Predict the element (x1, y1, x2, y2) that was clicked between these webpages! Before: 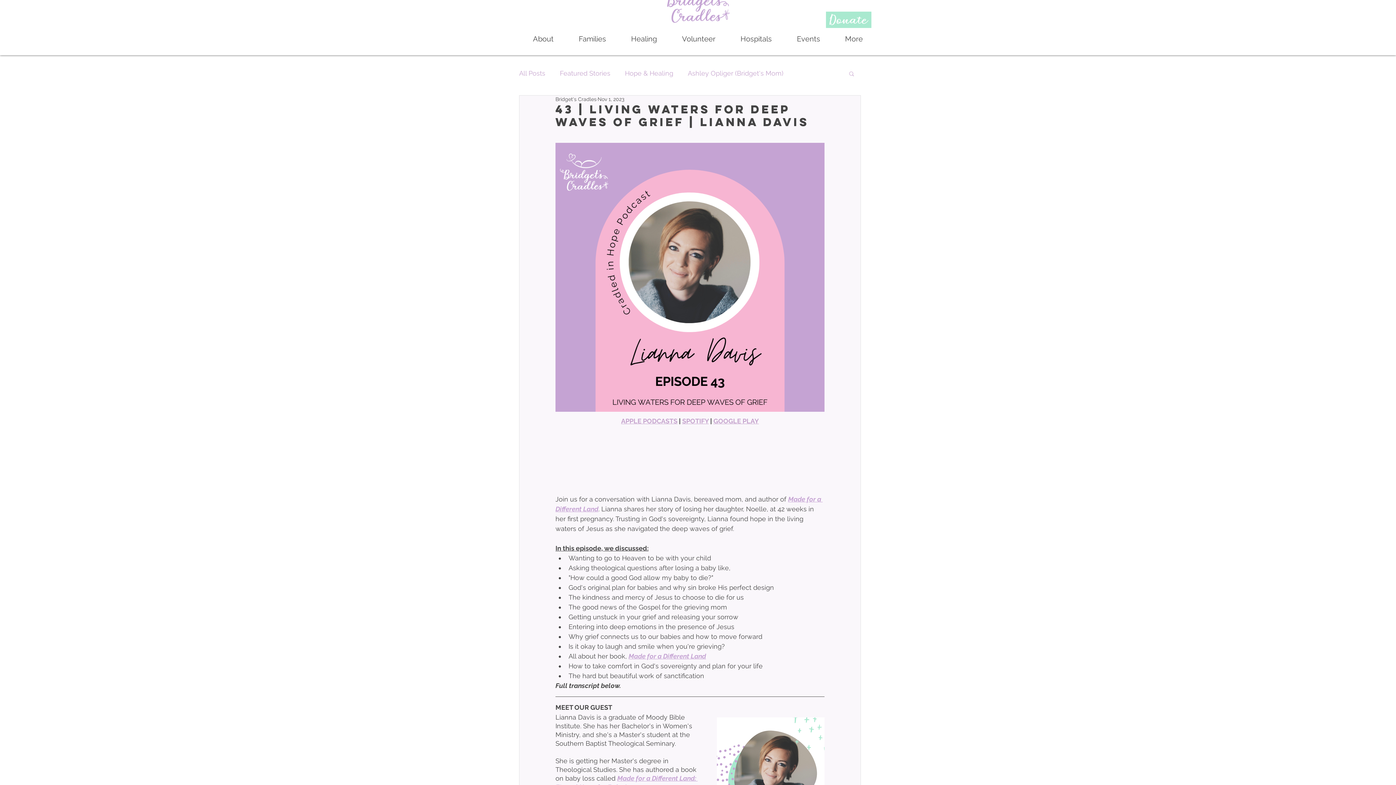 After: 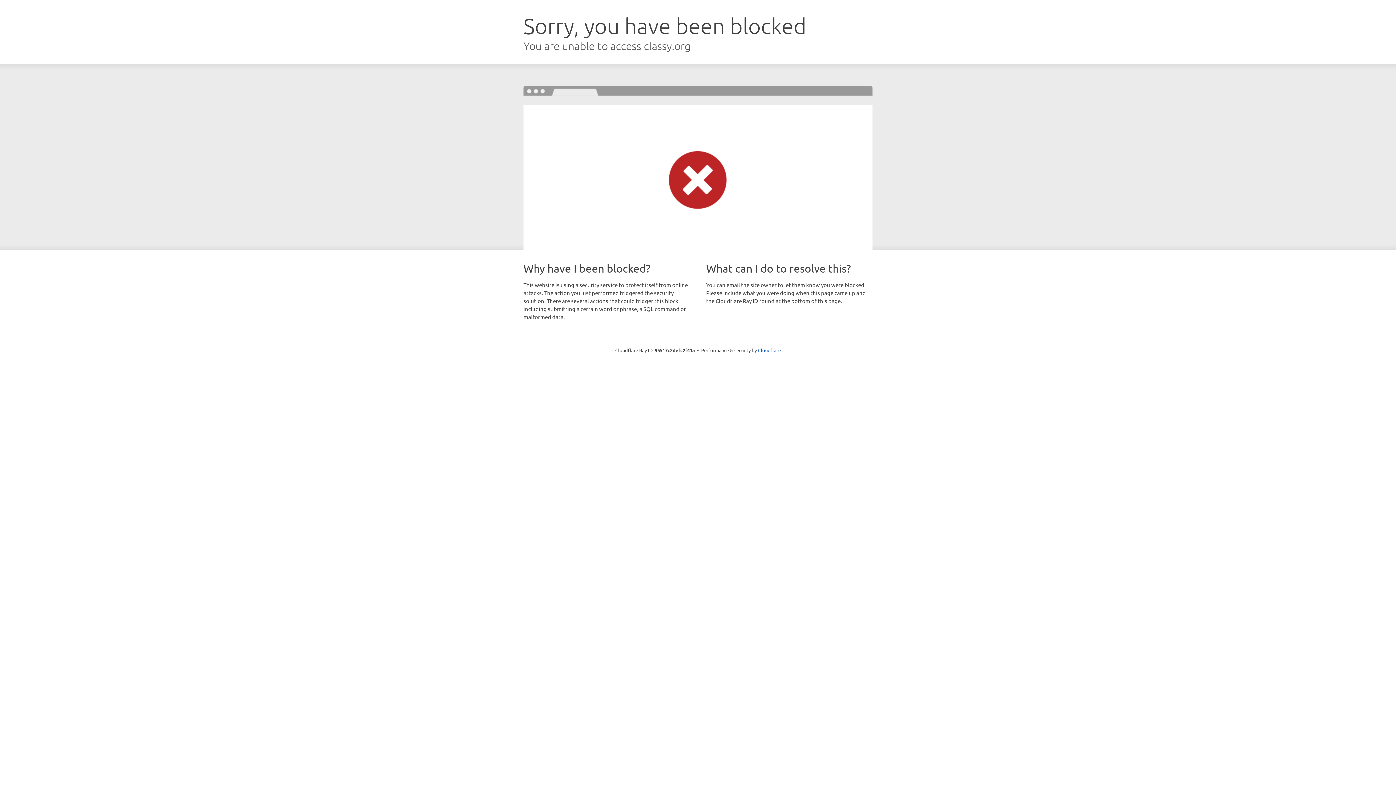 Action: label: Donate bbox: (826, 11, 871, 28)